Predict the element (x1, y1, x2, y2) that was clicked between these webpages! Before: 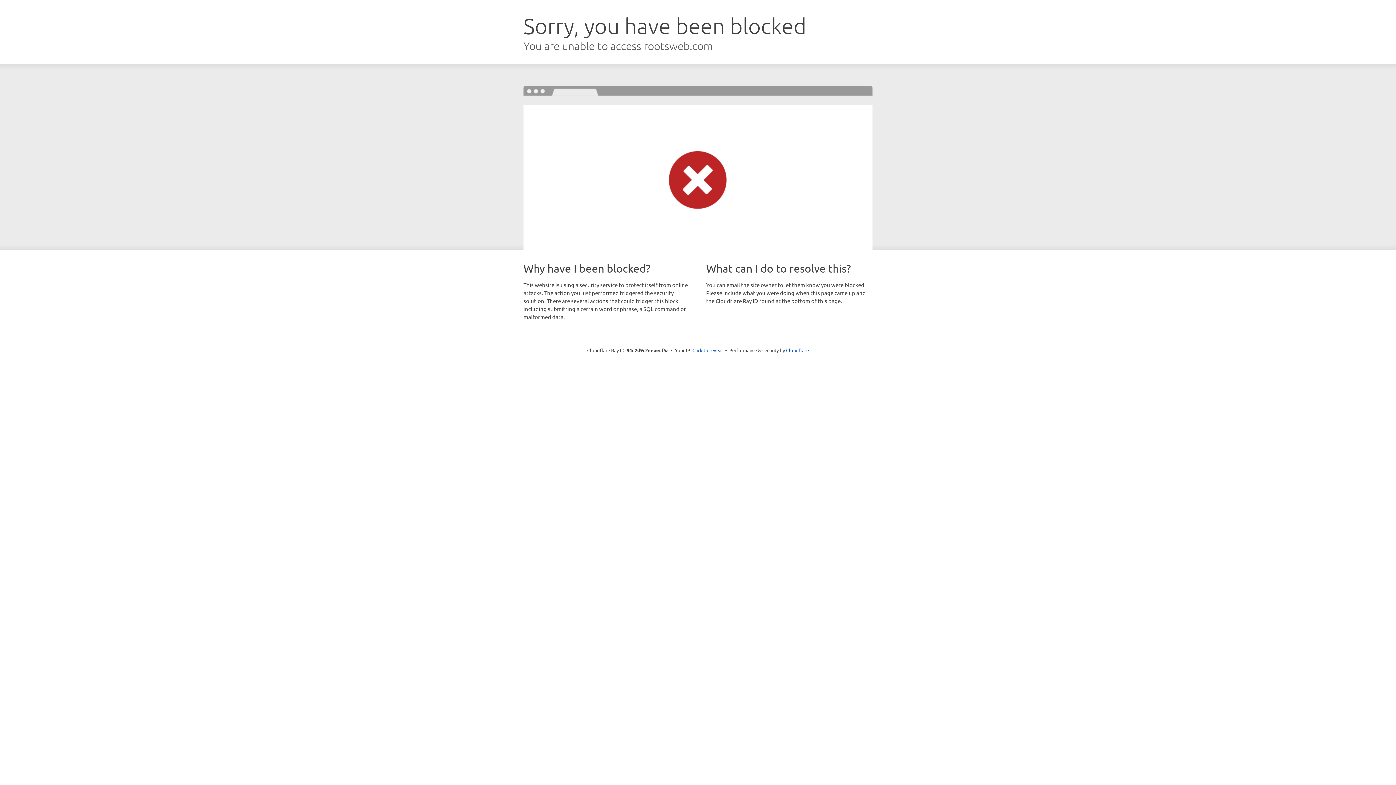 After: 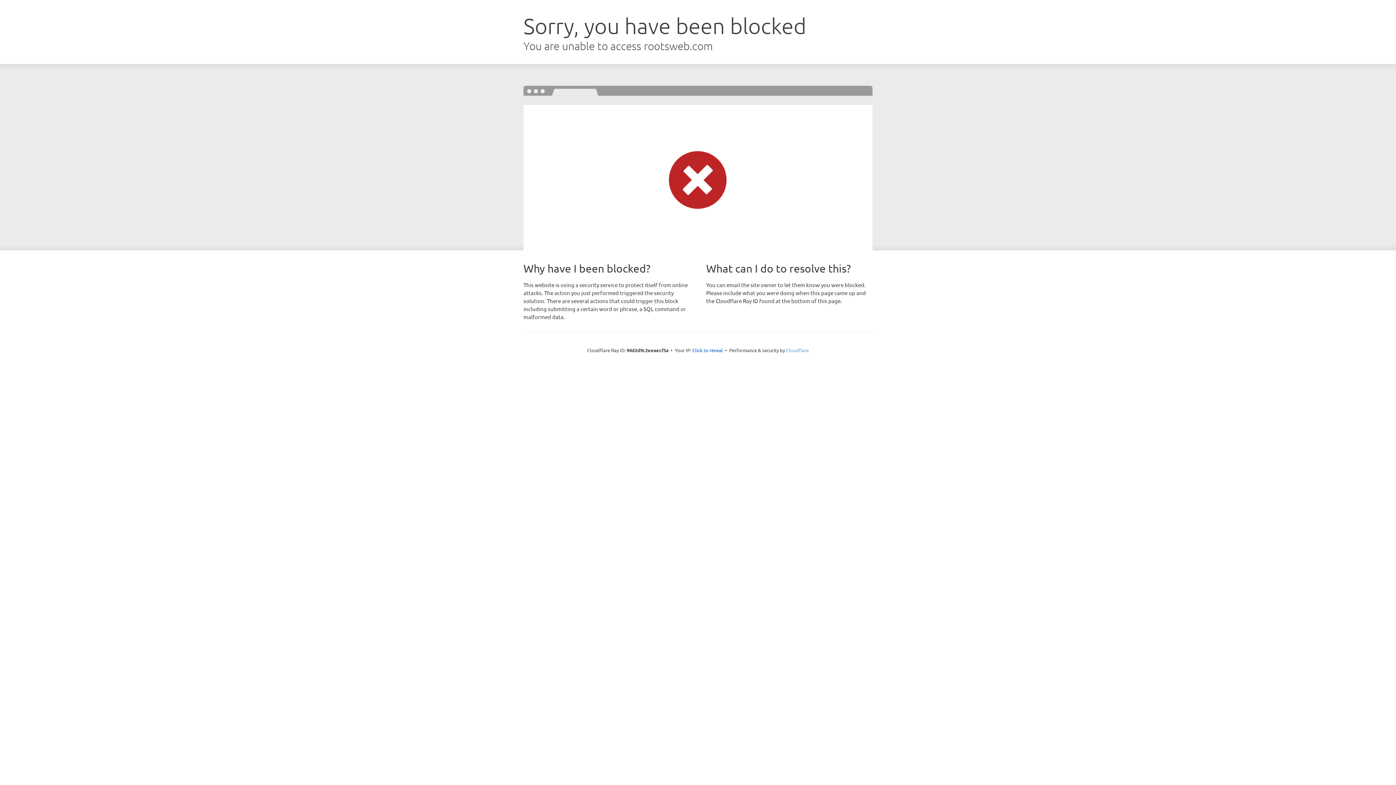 Action: bbox: (786, 347, 809, 353) label: Cloudflare